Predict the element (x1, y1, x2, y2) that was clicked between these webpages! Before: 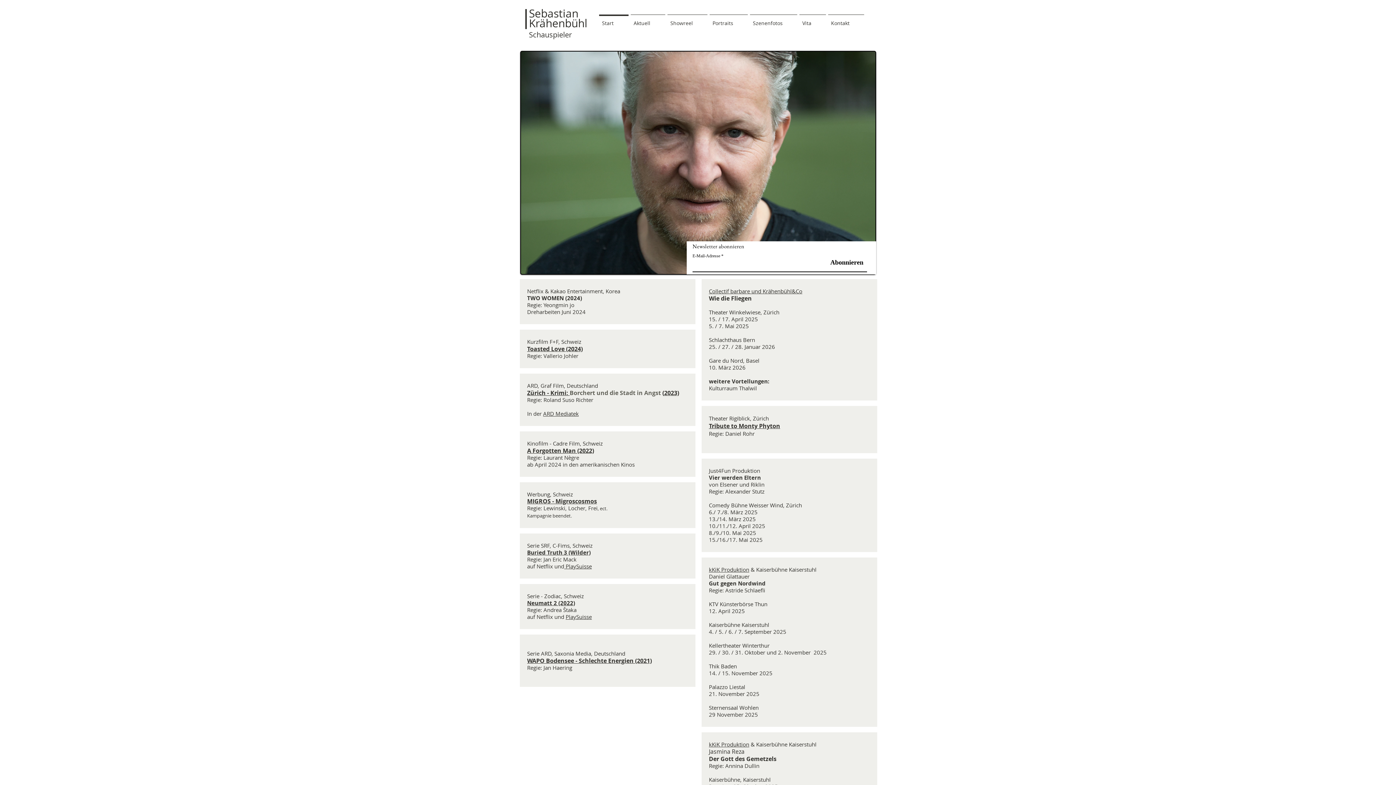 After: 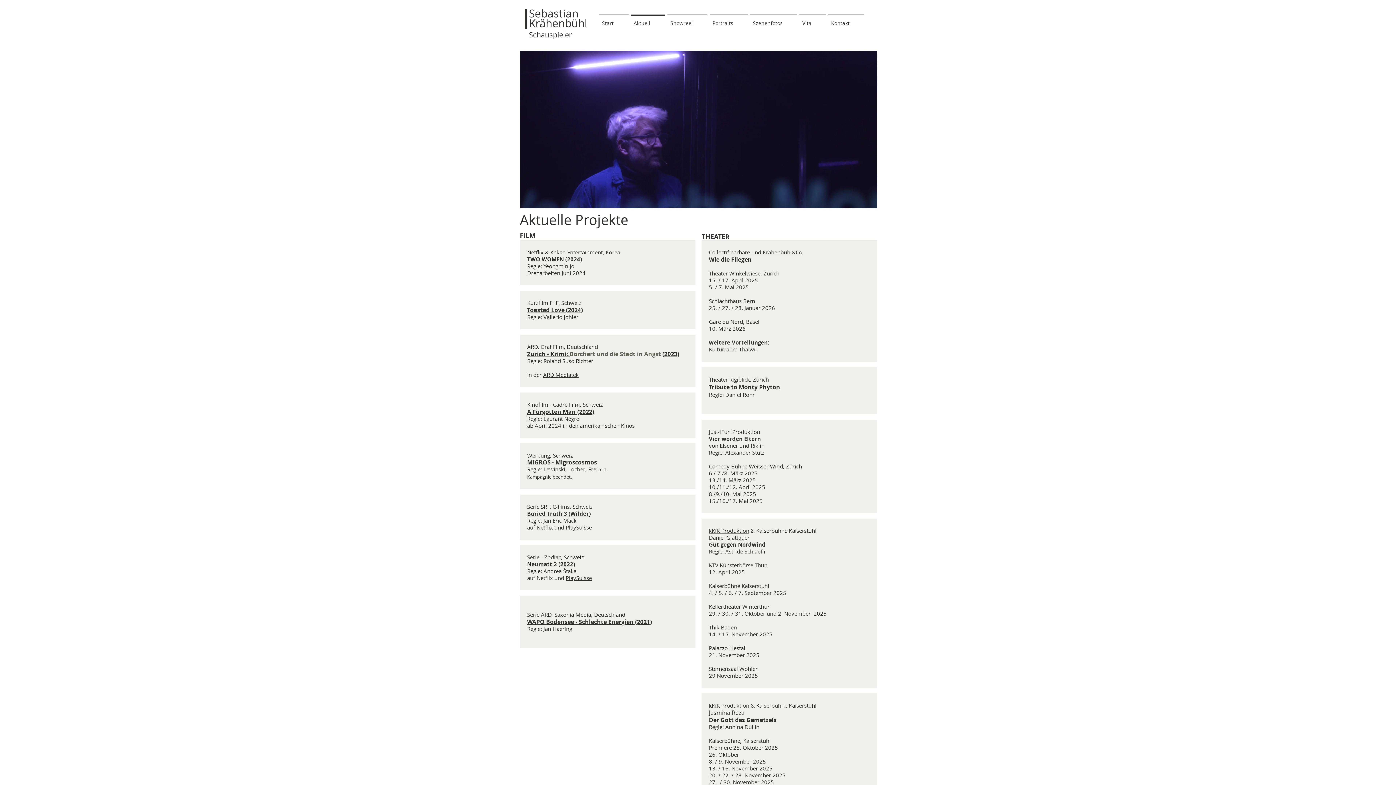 Action: label: Aktuell bbox: (629, 14, 666, 25)